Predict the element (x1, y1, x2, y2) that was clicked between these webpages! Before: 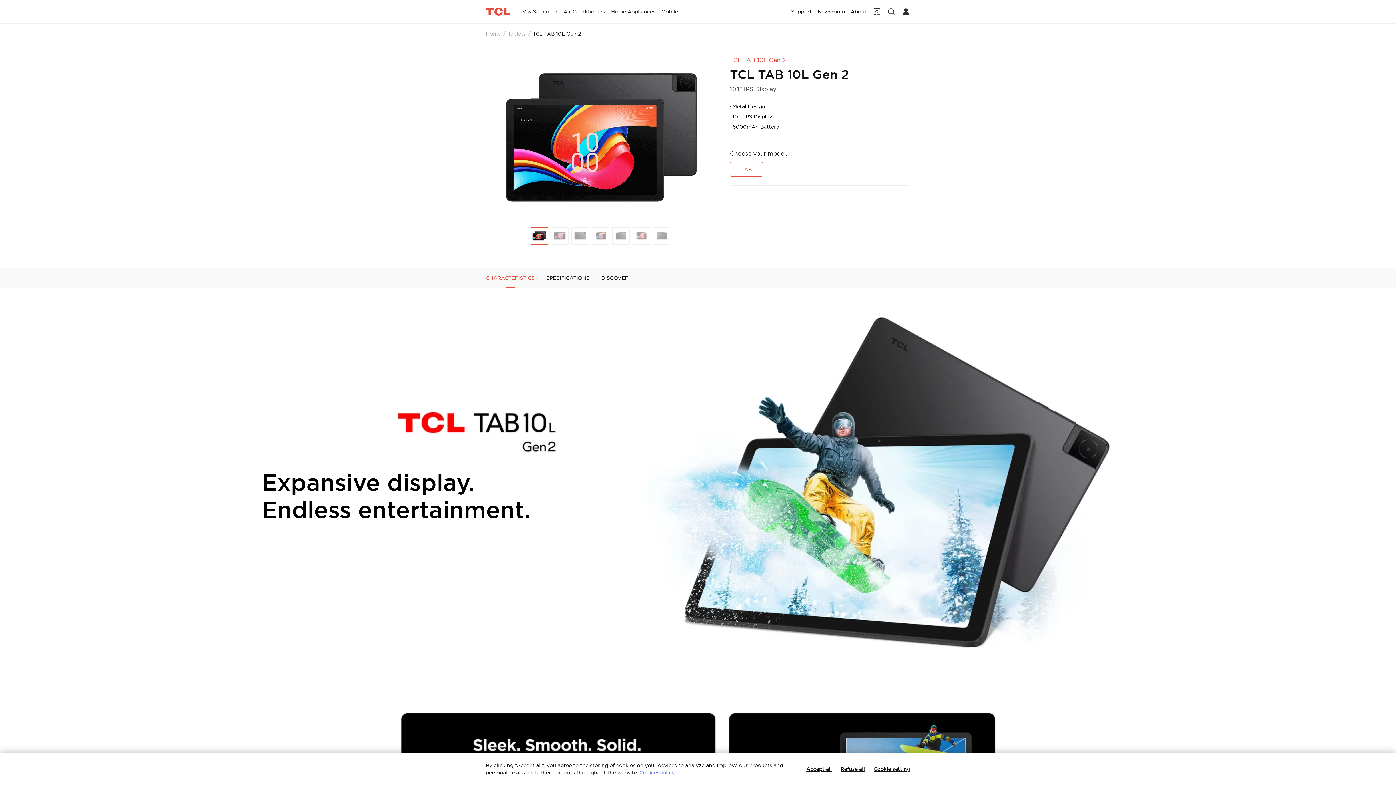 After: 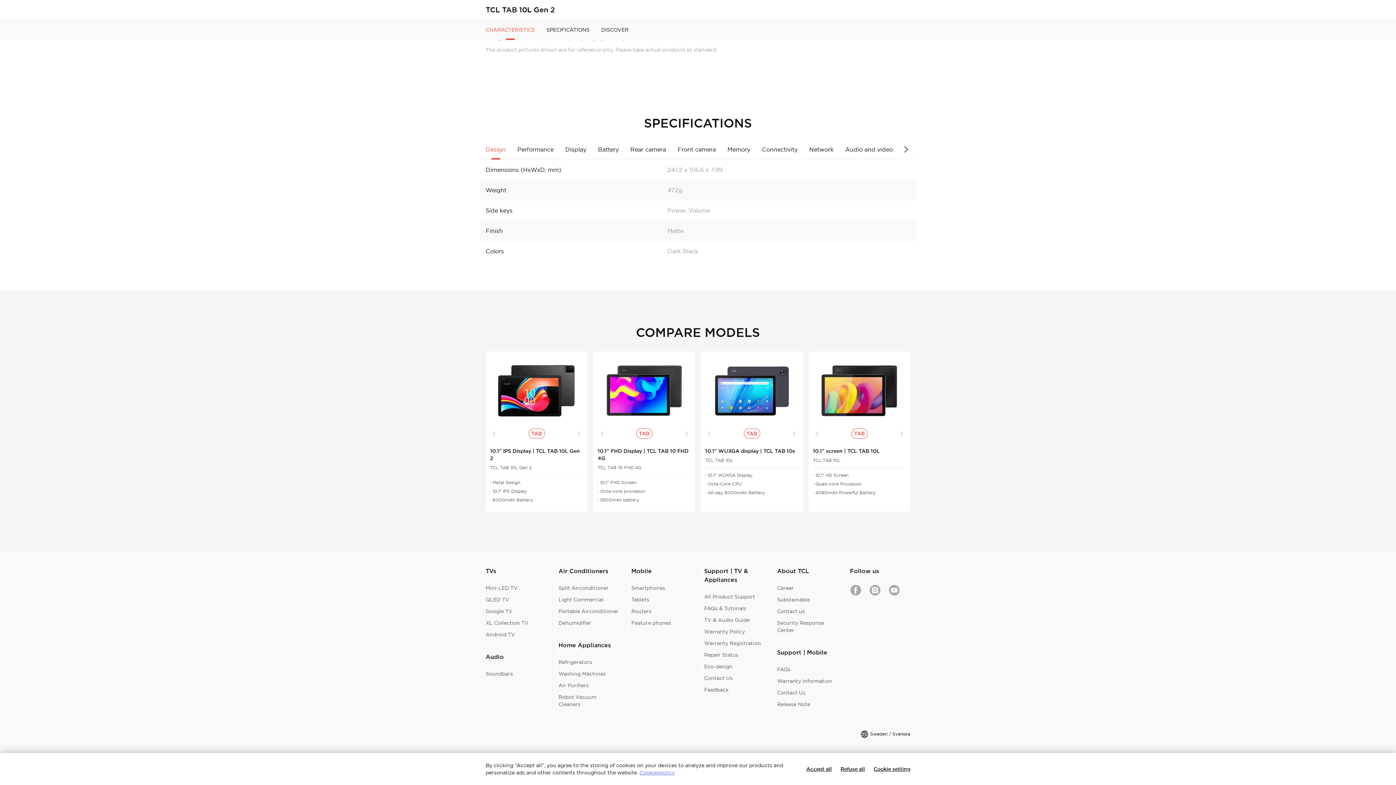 Action: label: DISCOVER bbox: (601, 269, 628, 286)